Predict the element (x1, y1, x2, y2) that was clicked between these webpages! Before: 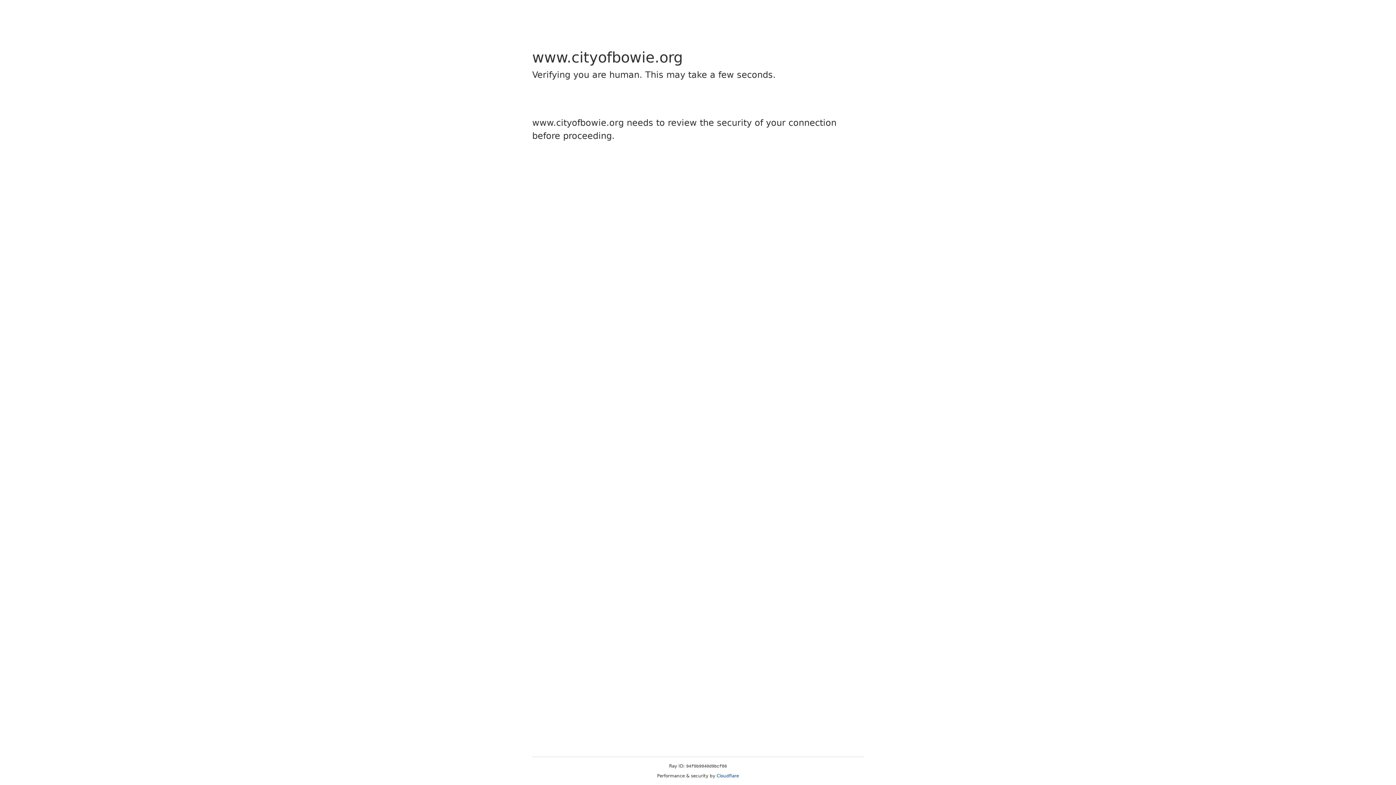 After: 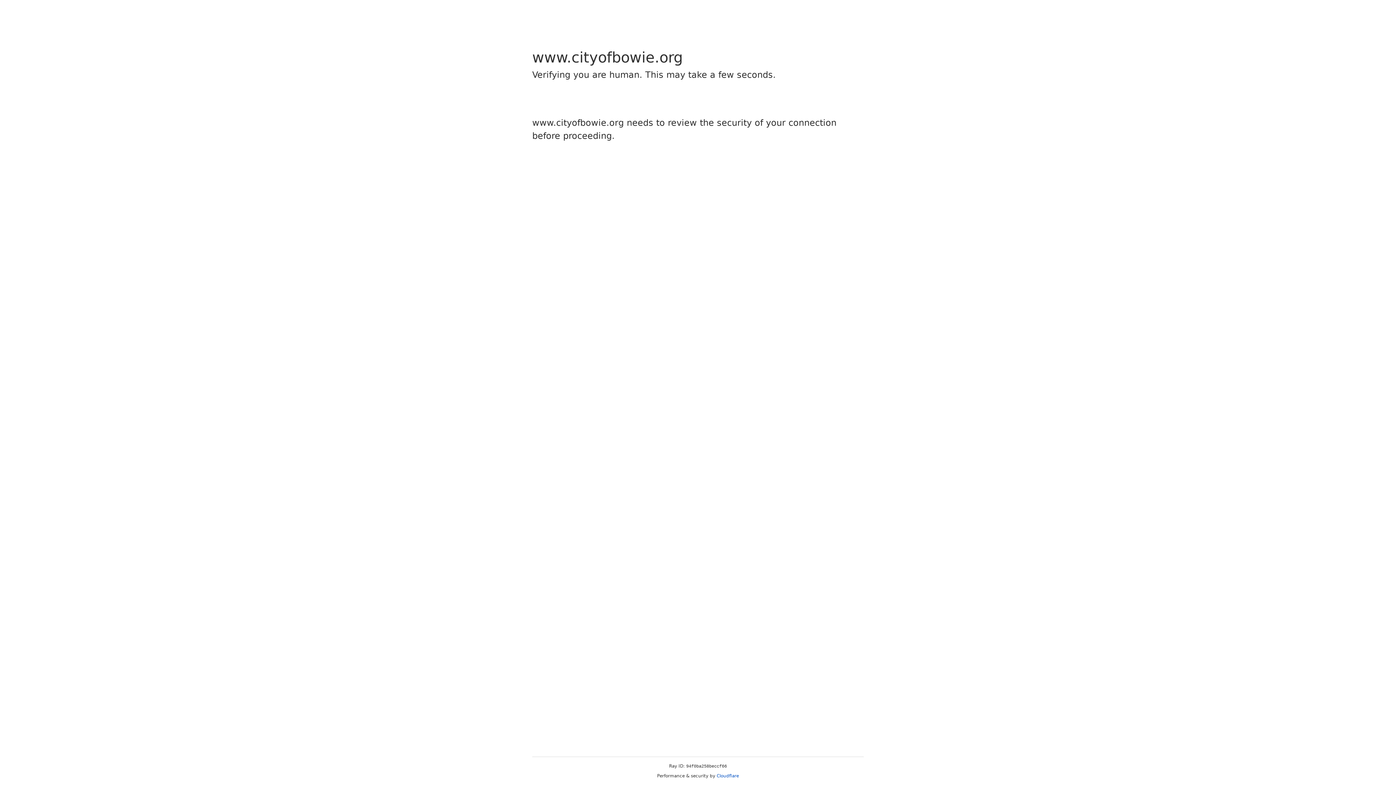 Action: label: Cloudflare bbox: (716, 773, 739, 778)